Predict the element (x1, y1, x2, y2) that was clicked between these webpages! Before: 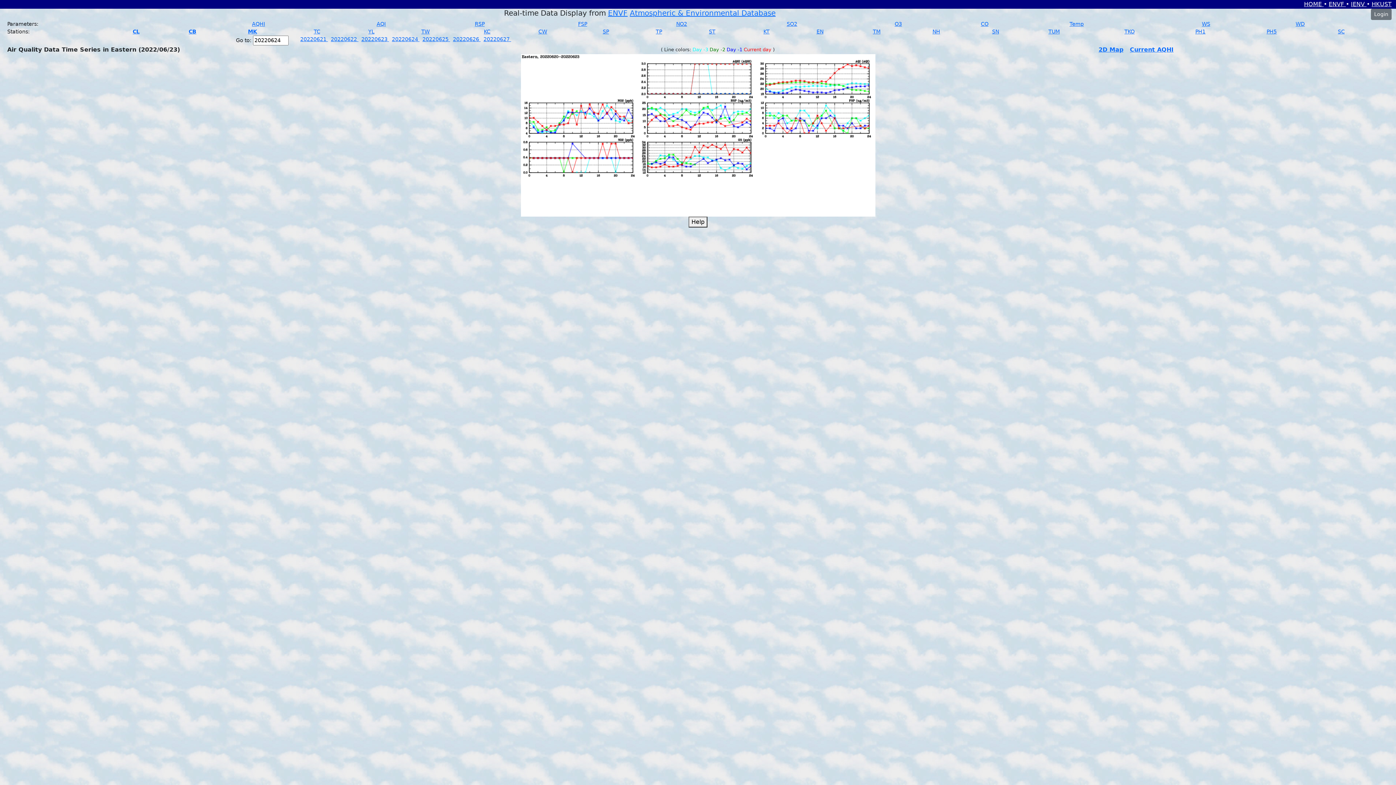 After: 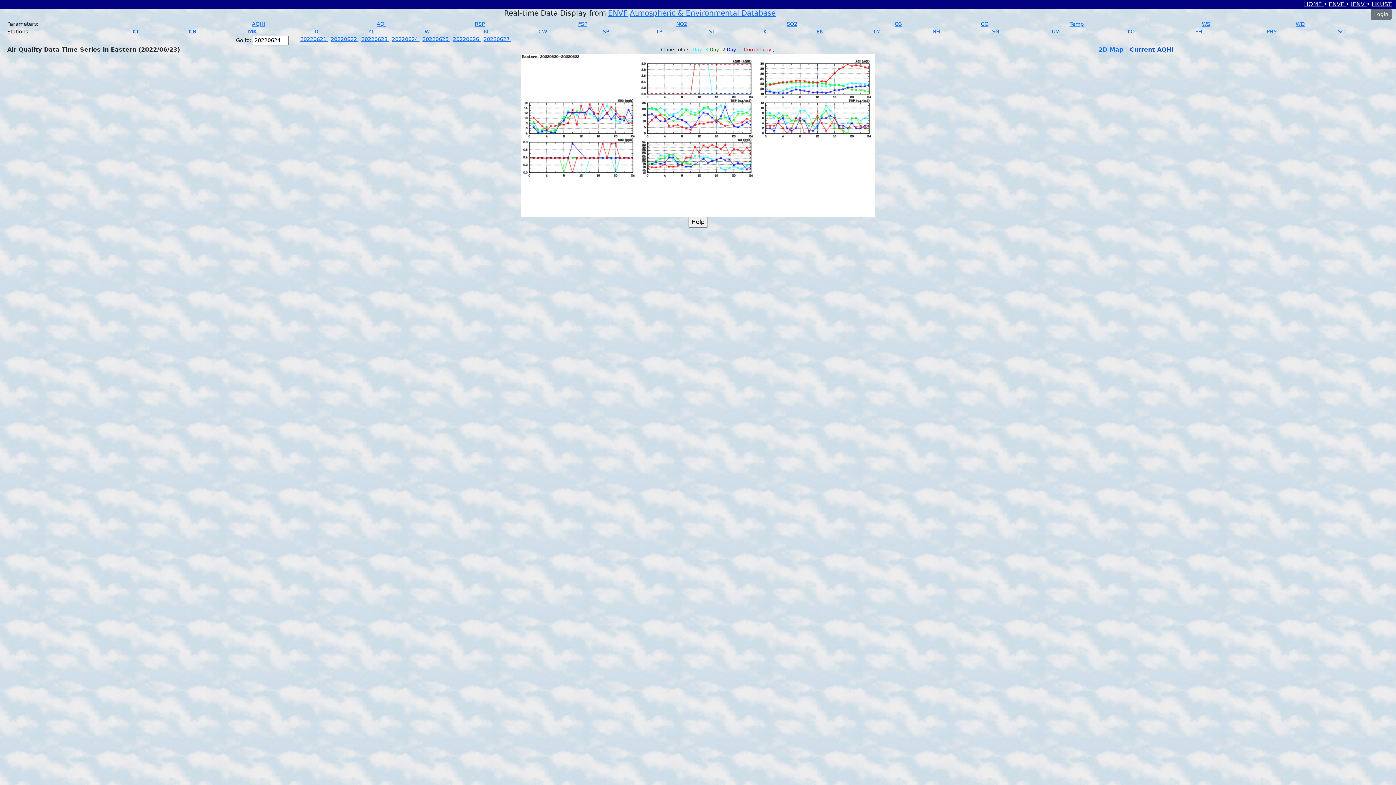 Action: label: Current AQHI bbox: (1130, 46, 1173, 53)